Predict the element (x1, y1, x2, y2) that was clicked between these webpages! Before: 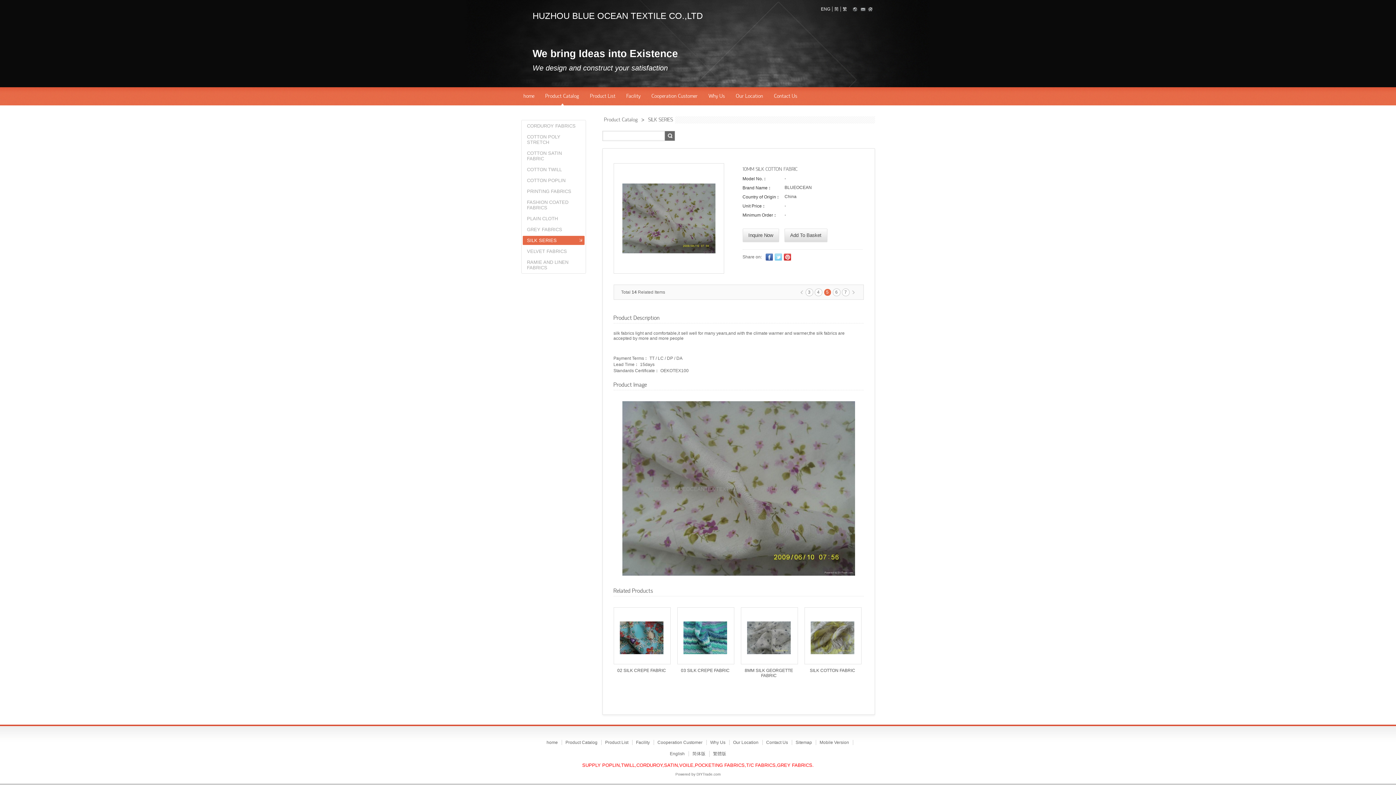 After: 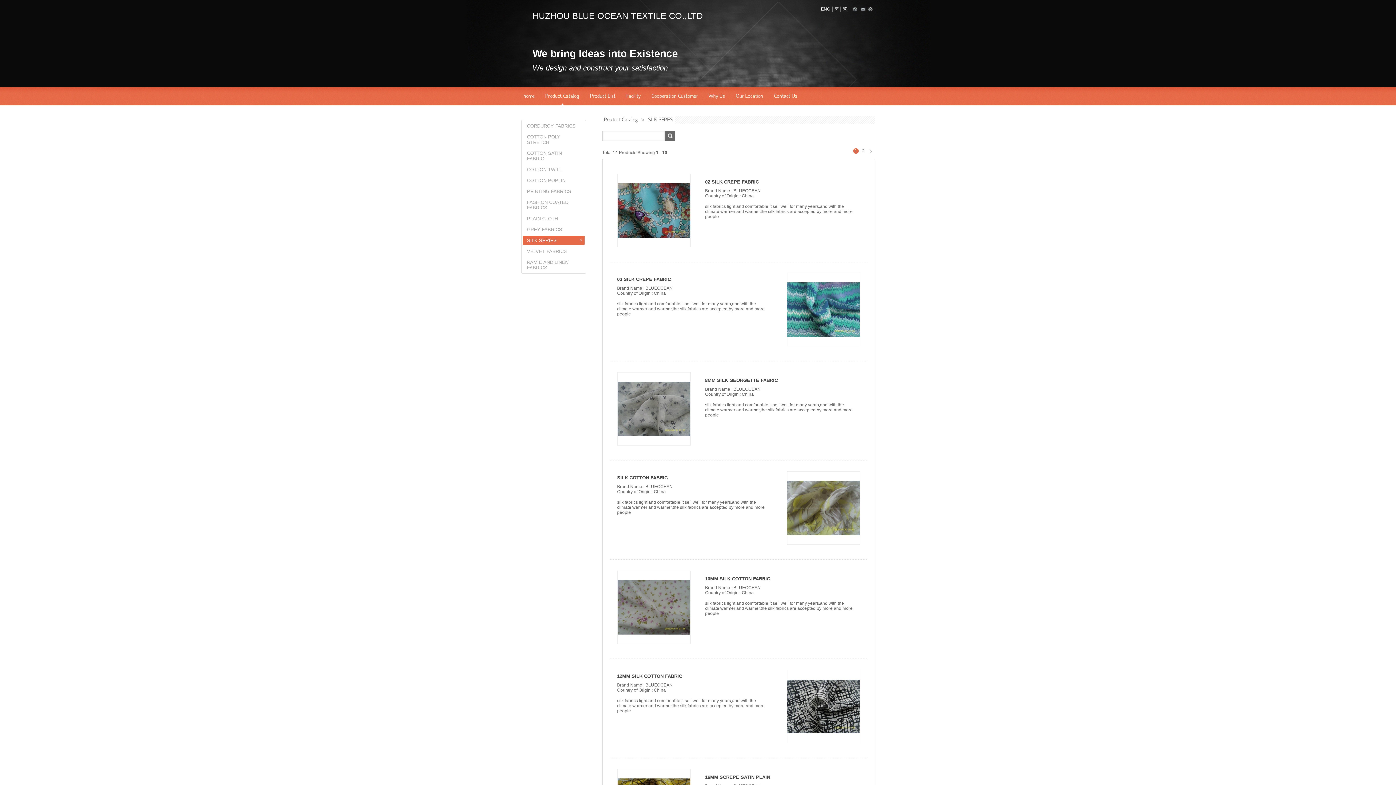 Action: label: SILK SERIES bbox: (522, 236, 584, 245)